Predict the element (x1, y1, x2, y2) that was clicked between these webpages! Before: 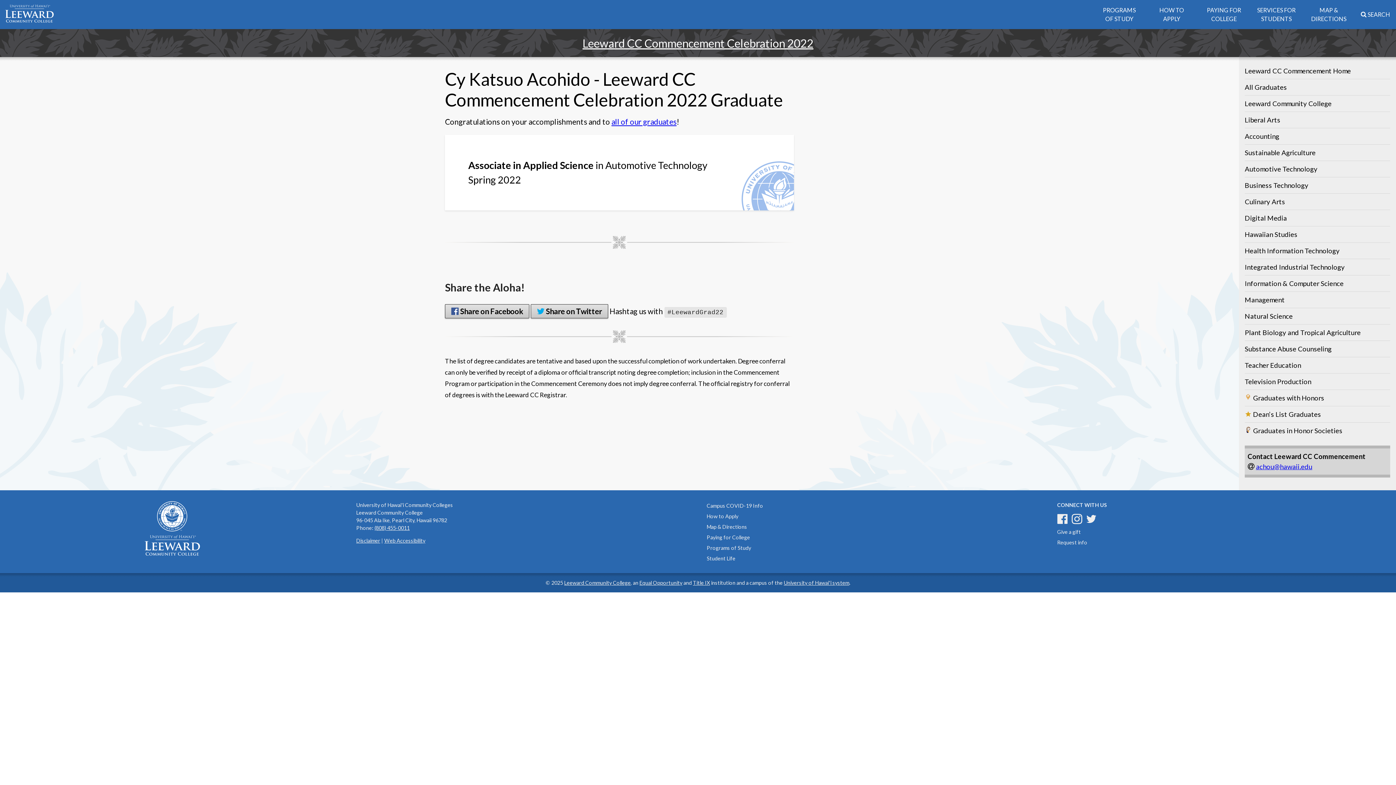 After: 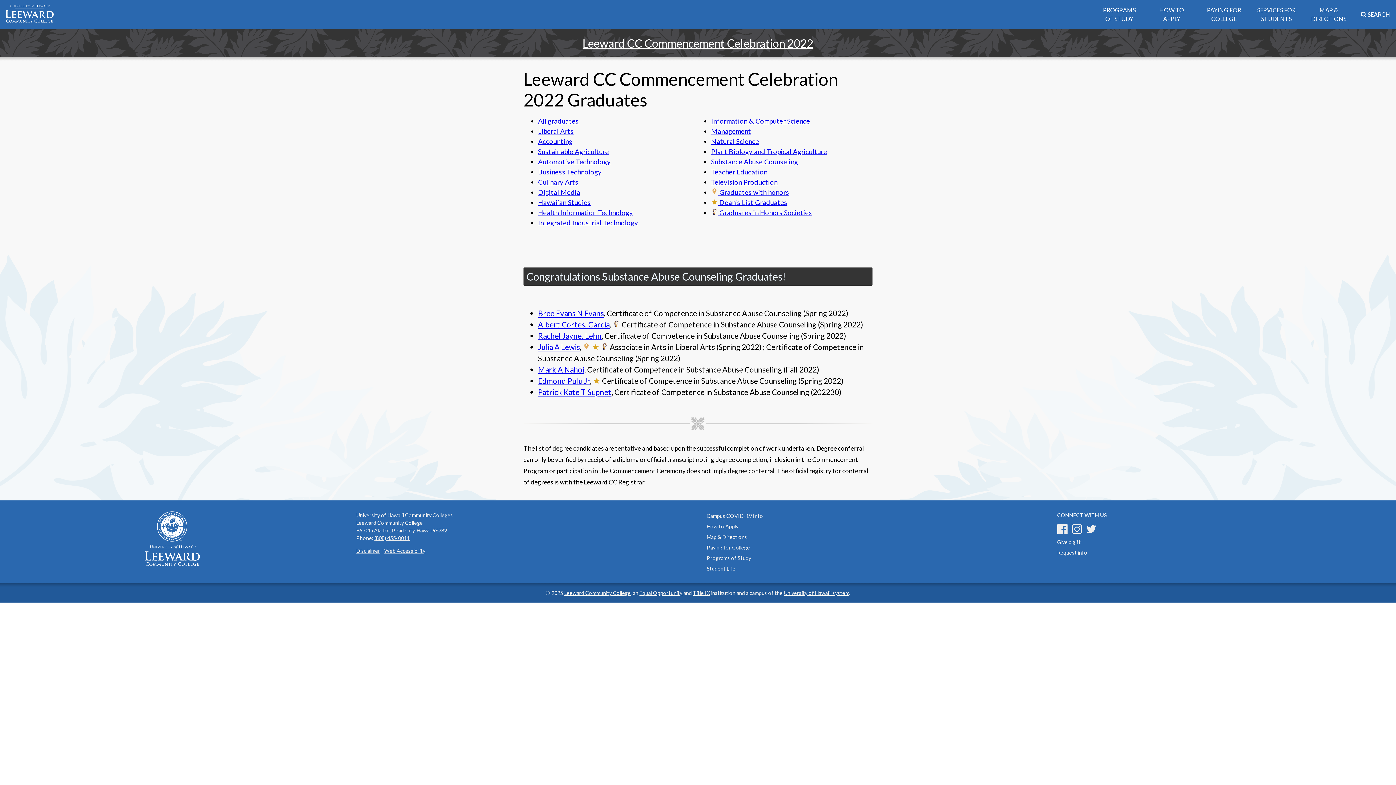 Action: bbox: (1245, 344, 1390, 354) label: Substance Abuse Counseling